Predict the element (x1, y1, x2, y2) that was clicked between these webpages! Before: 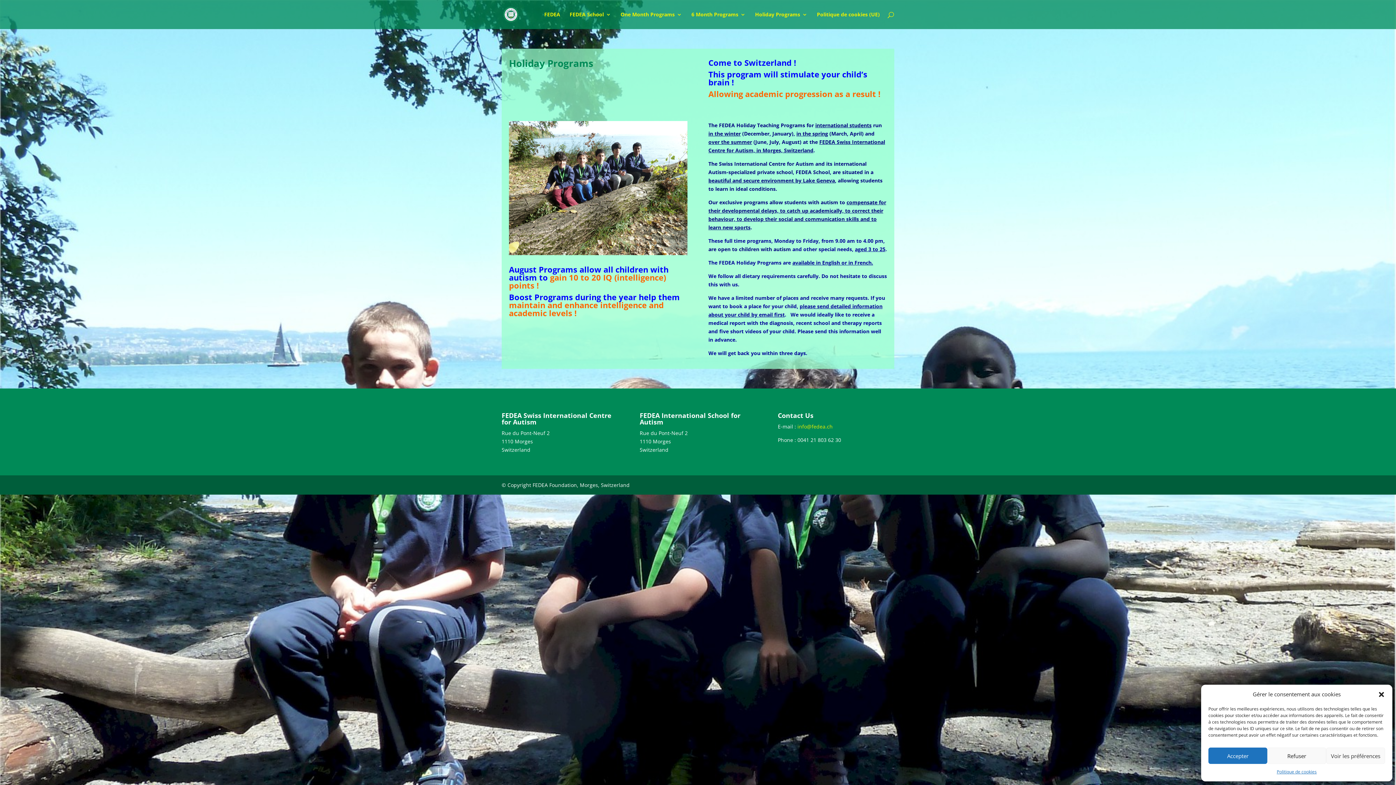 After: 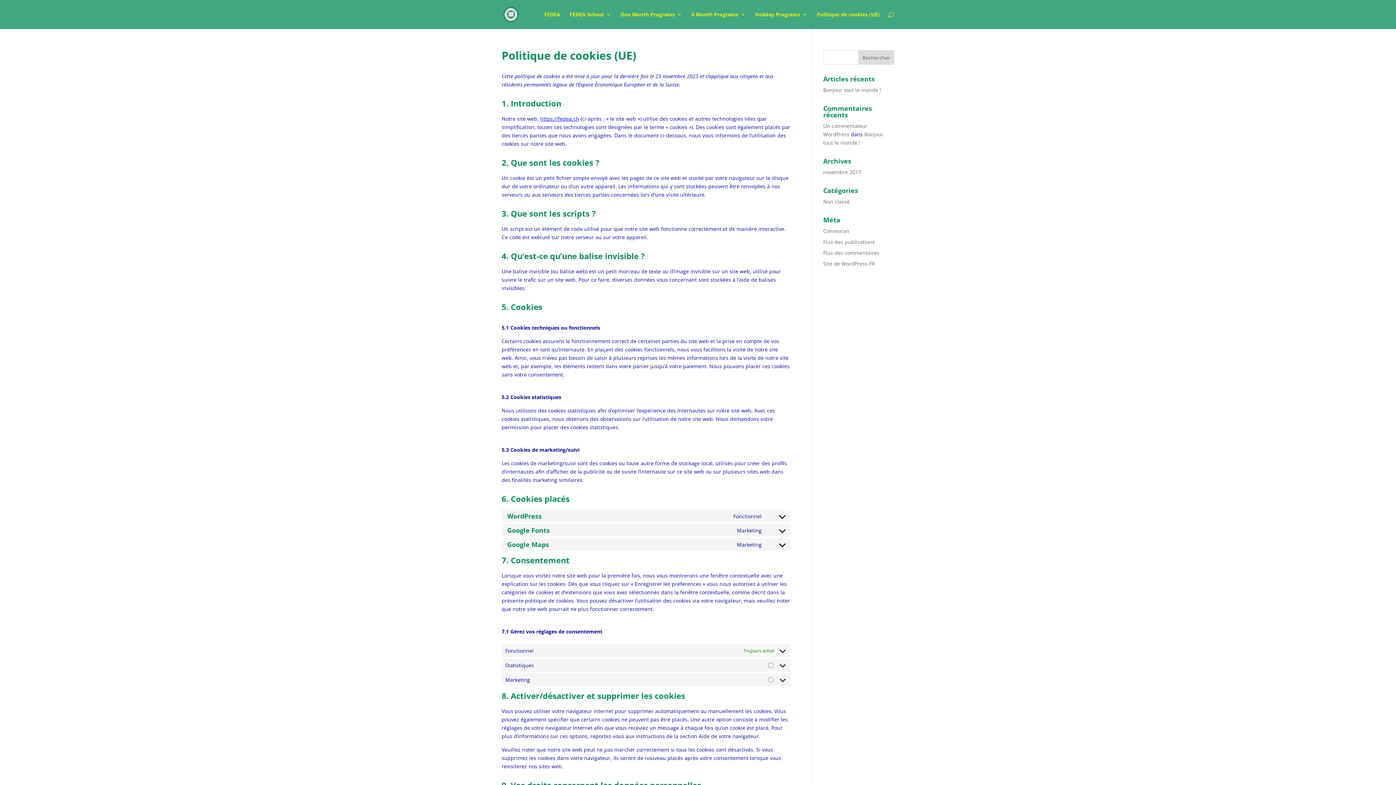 Action: bbox: (817, 12, 880, 29) label: Politique de cookies (UE)